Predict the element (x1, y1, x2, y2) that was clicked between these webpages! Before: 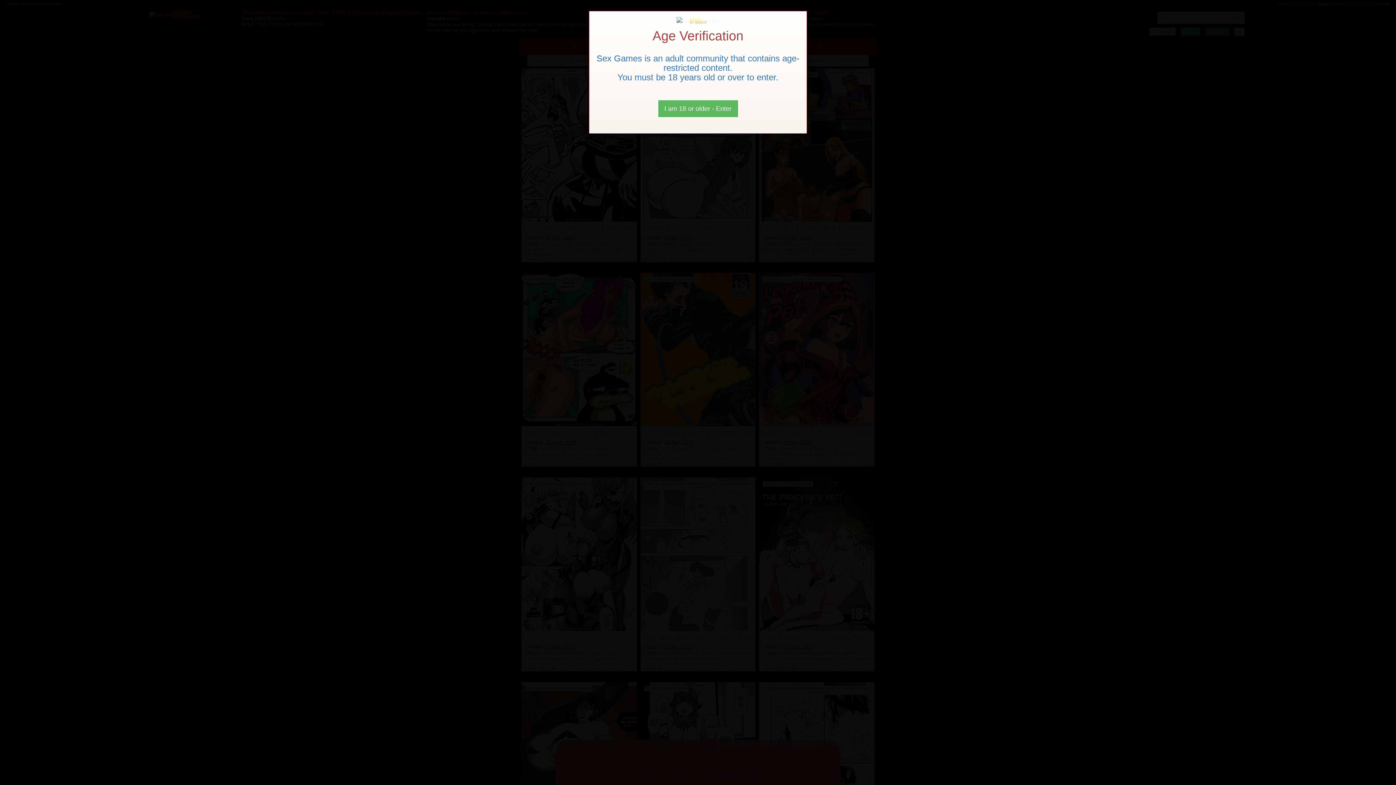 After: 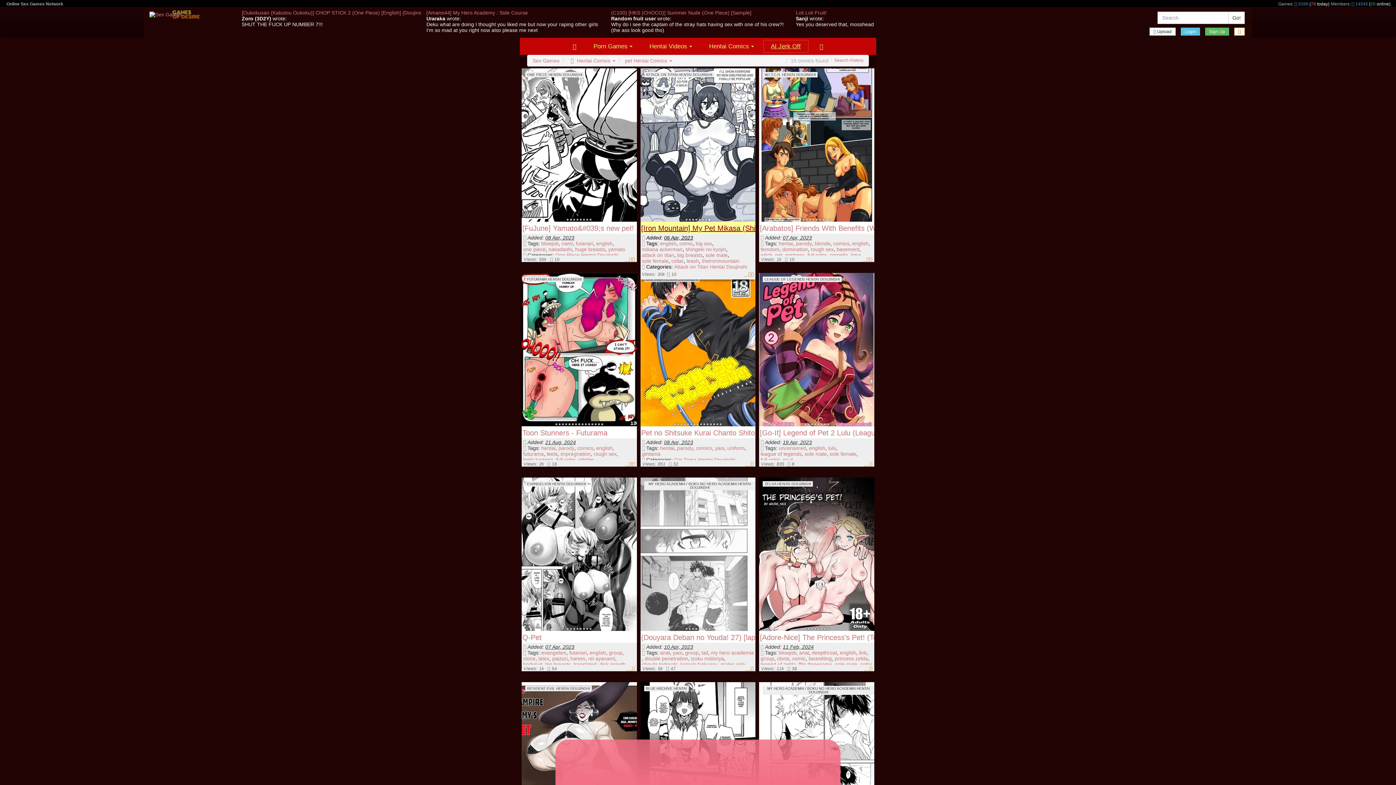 Action: bbox: (658, 100, 738, 117) label: Close